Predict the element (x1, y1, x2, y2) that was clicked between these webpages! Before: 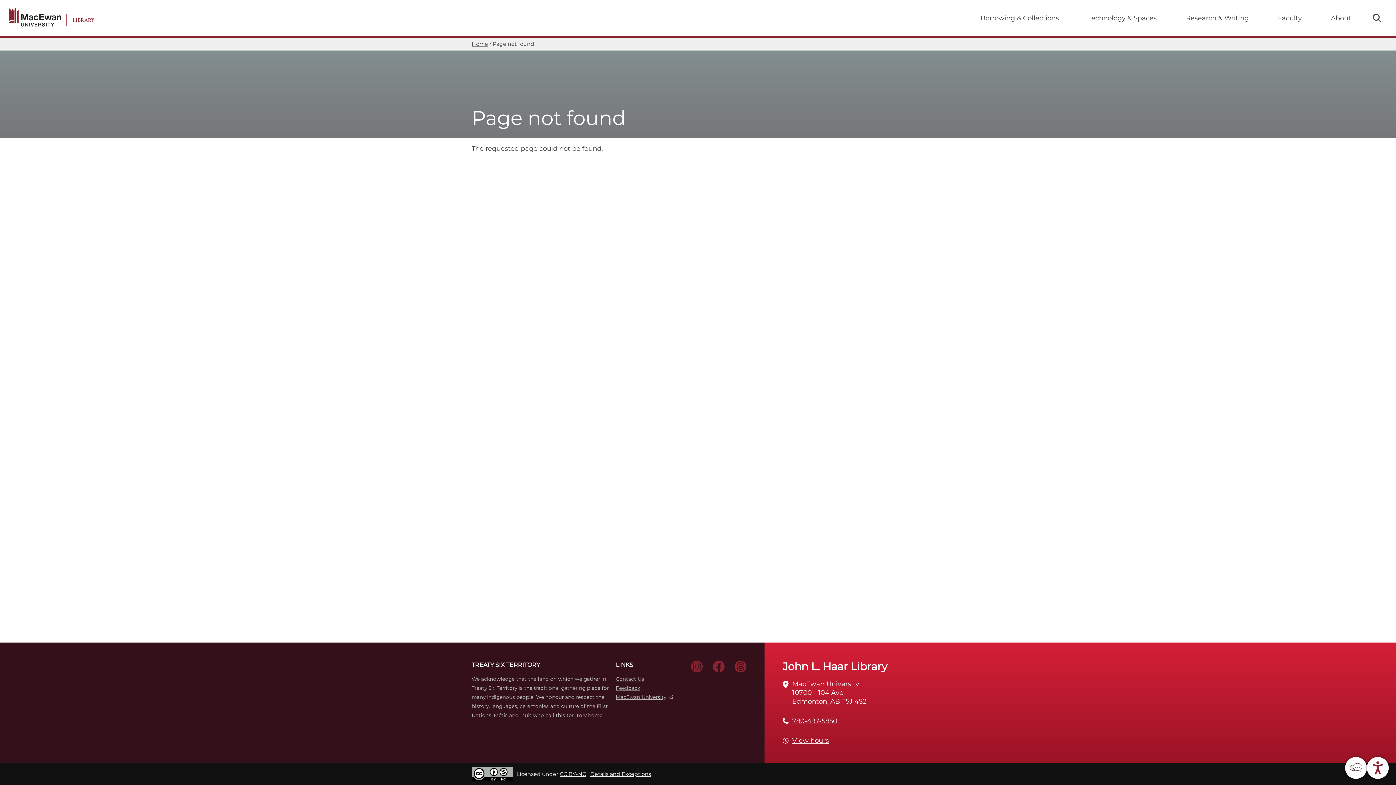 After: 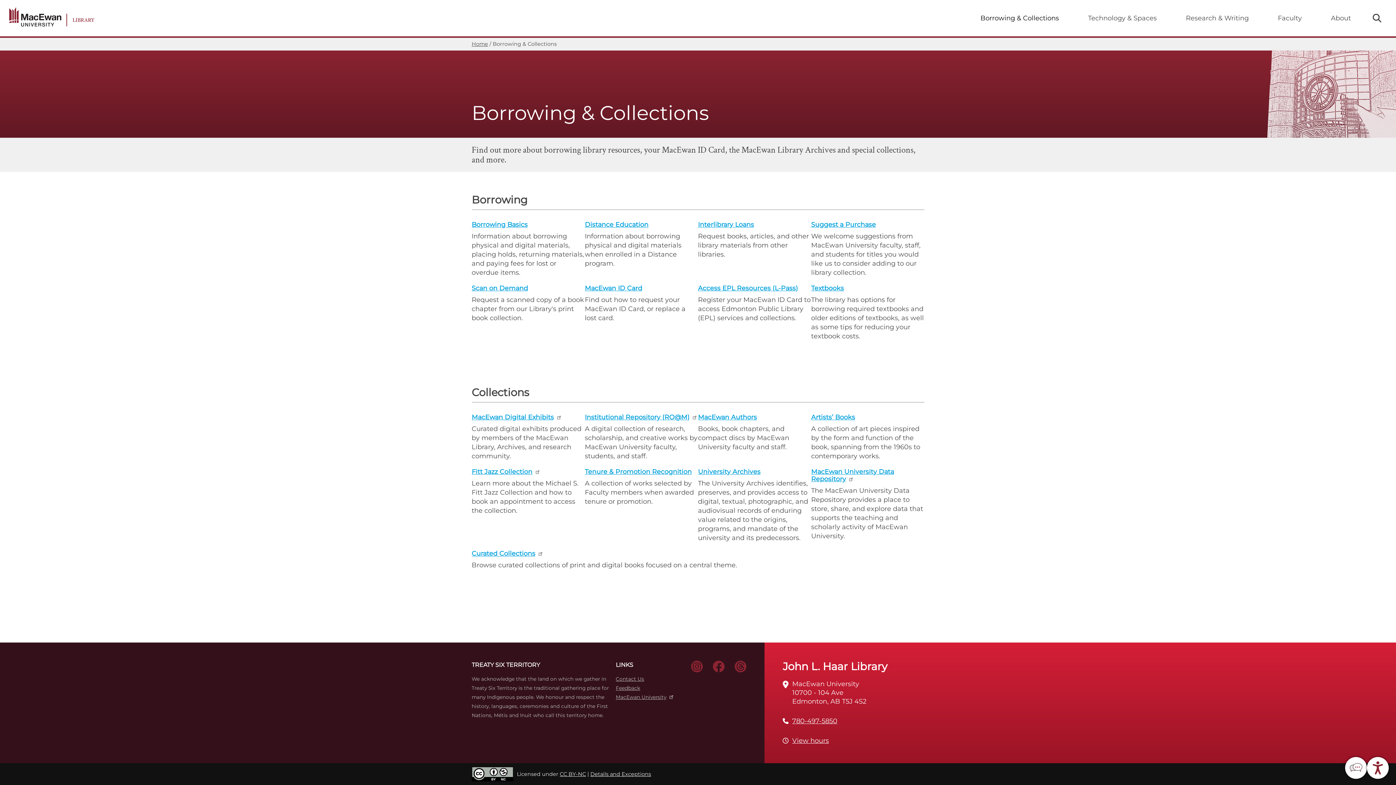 Action: bbox: (966, 0, 1073, 36) label: Borrowing & Collections